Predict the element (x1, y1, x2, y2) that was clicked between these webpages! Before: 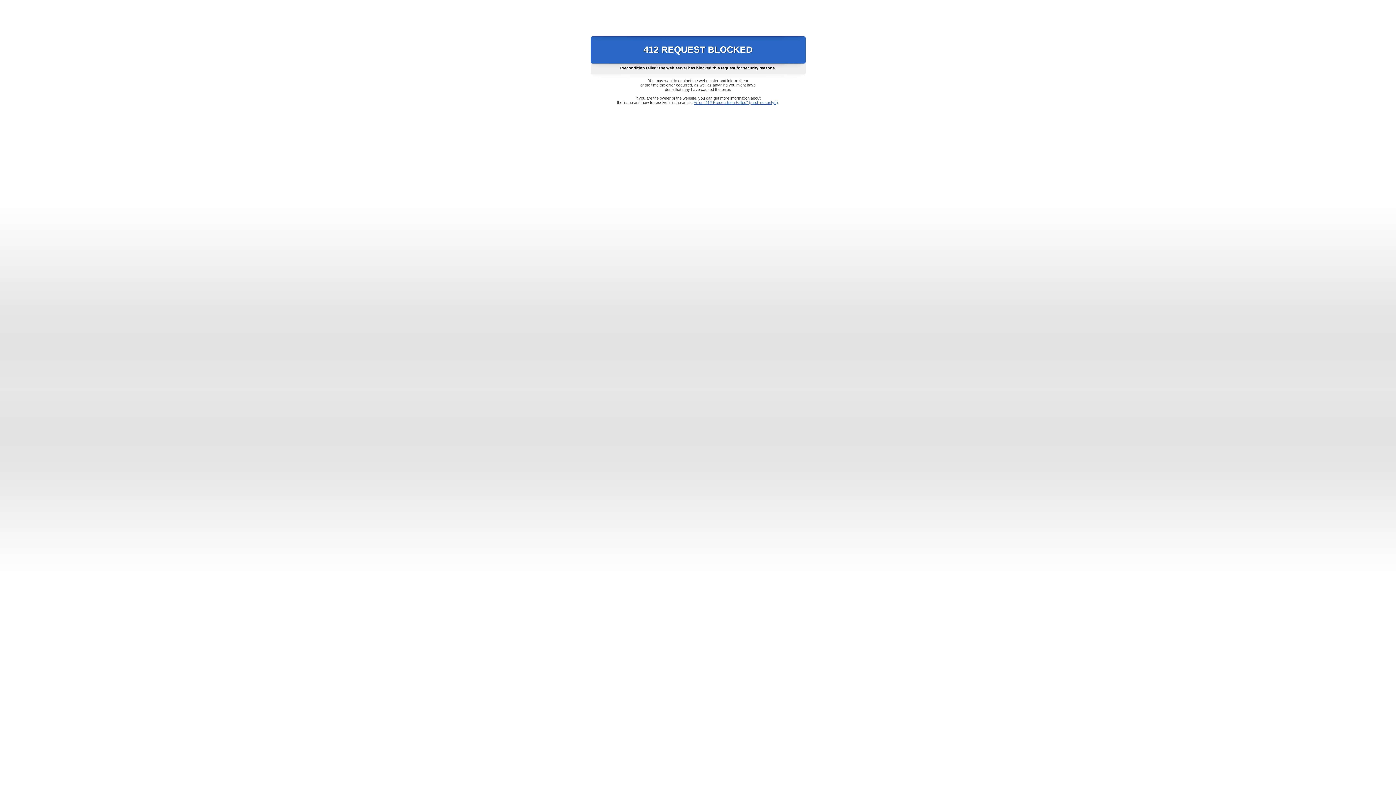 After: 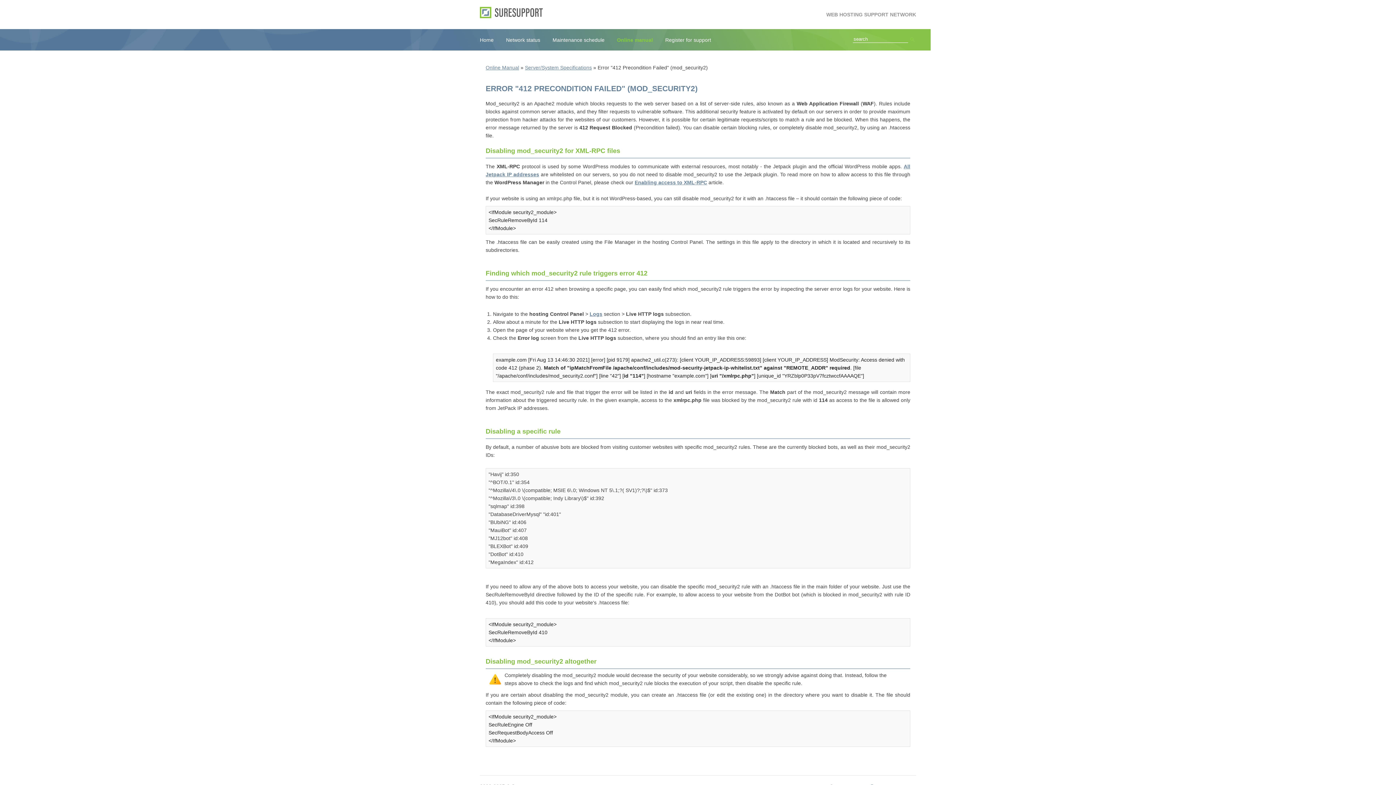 Action: bbox: (693, 100, 778, 104) label: Error "412 Precondition Failed" (mod_security2)